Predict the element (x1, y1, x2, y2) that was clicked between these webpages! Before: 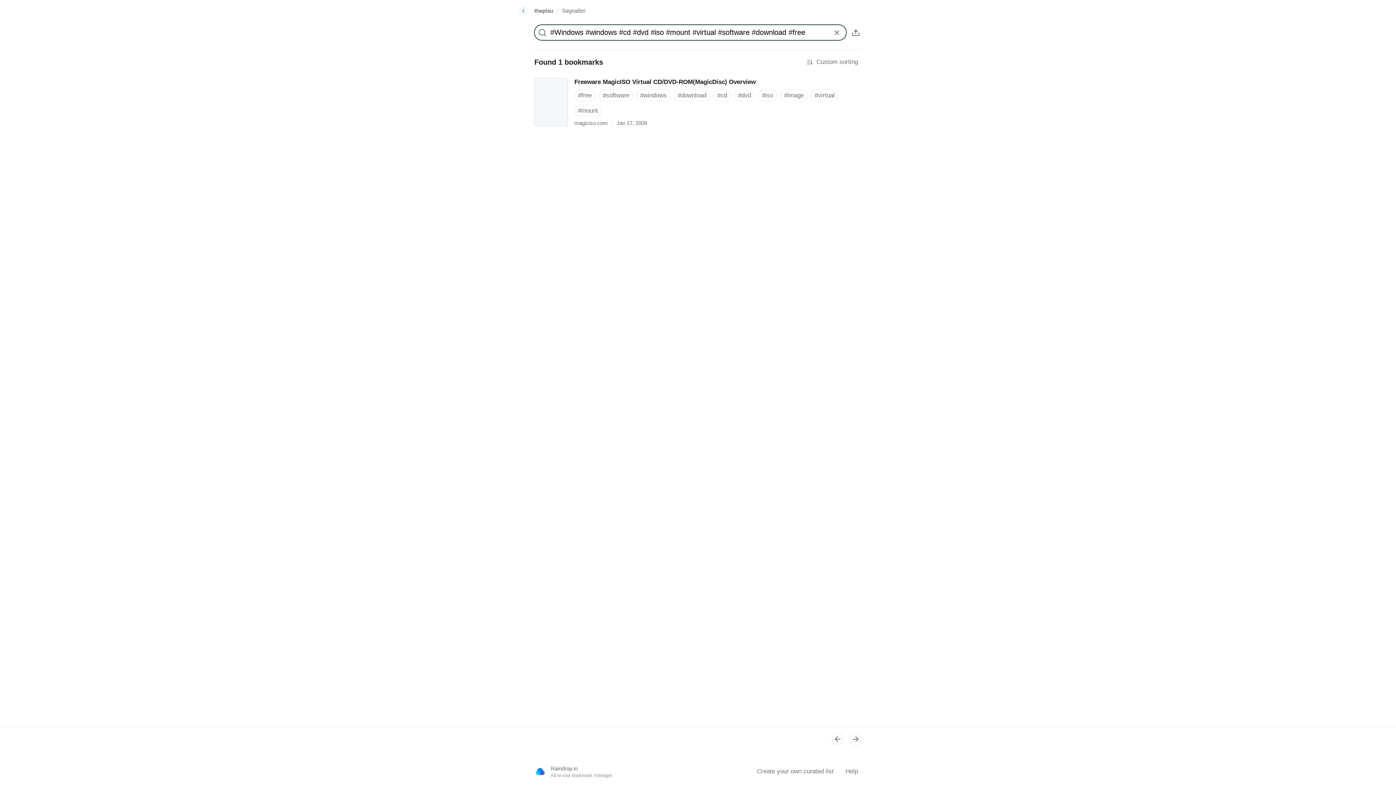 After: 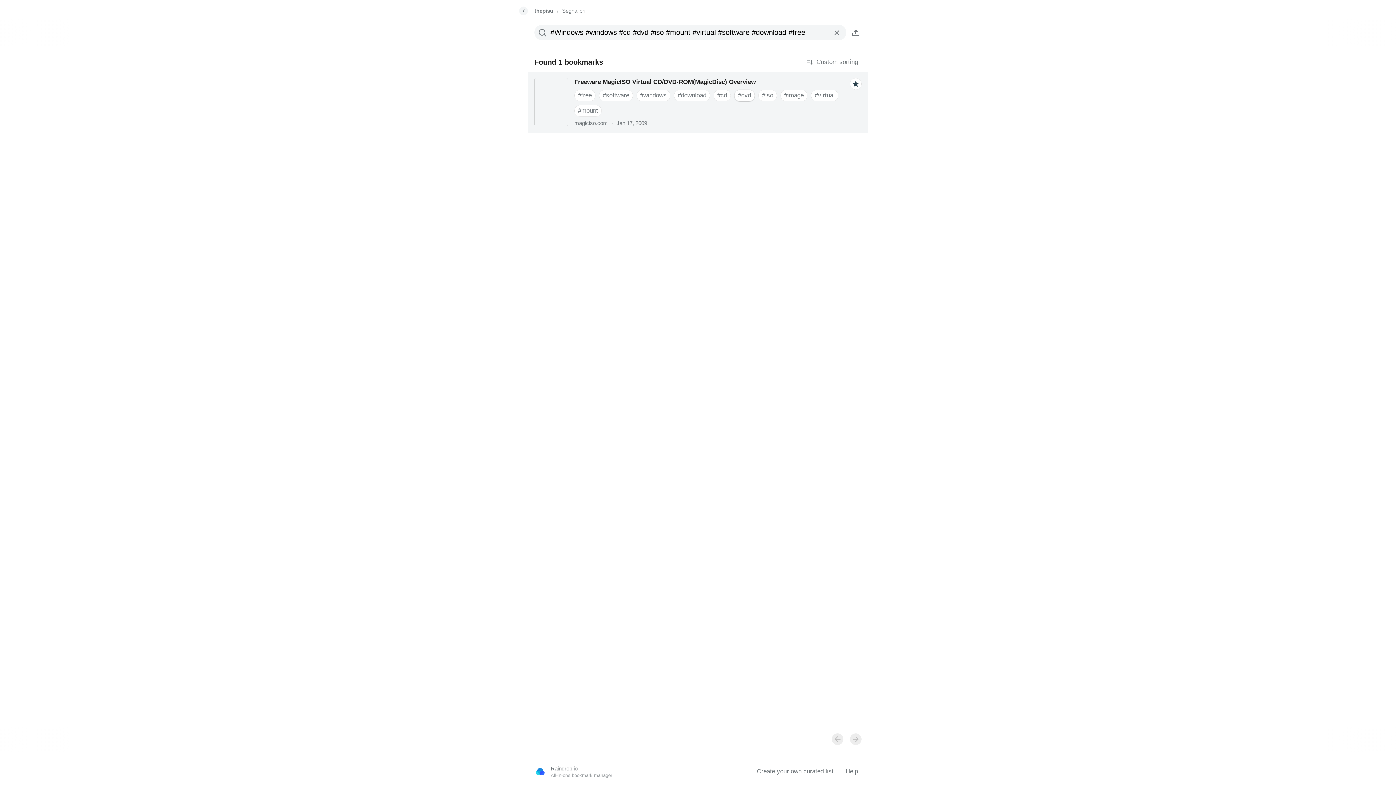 Action: label: #dvd bbox: (734, 89, 754, 101)